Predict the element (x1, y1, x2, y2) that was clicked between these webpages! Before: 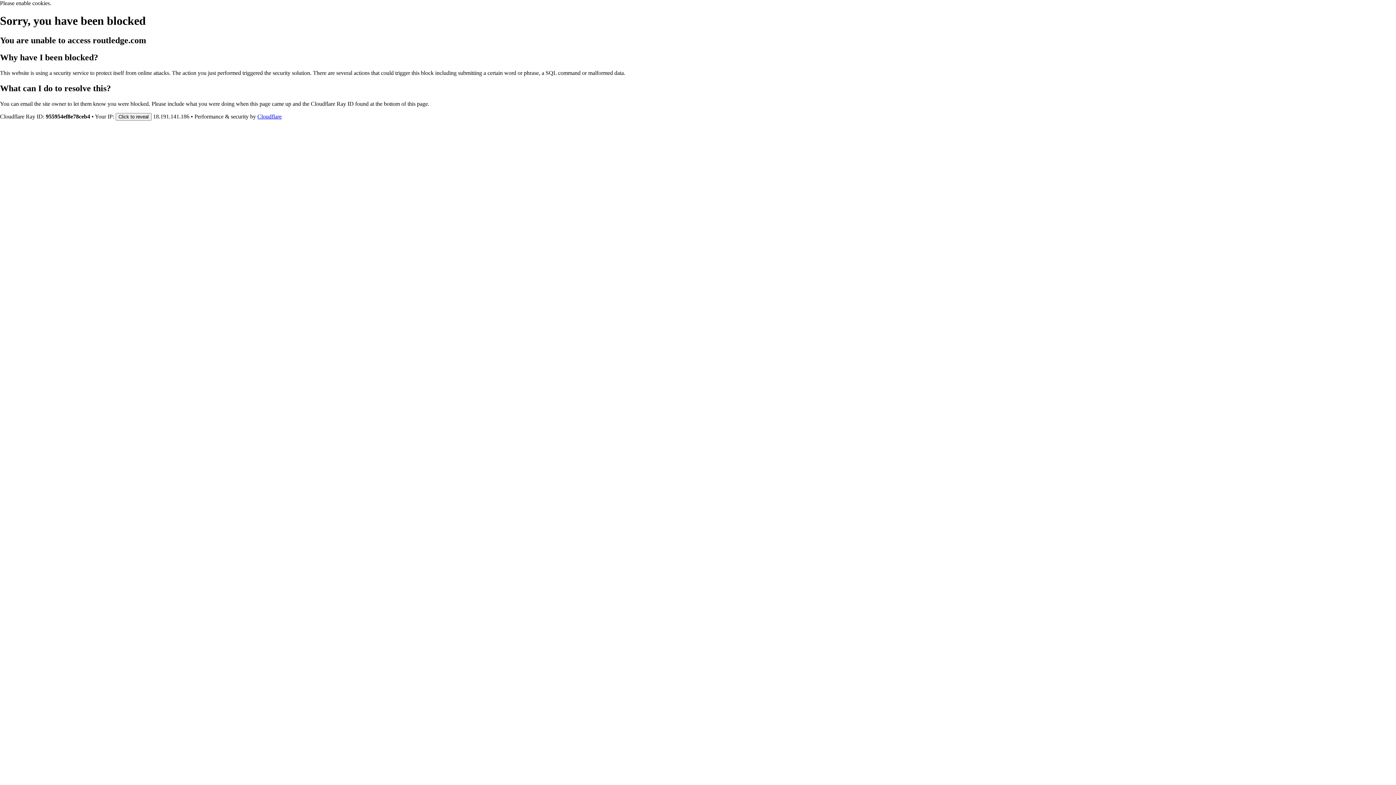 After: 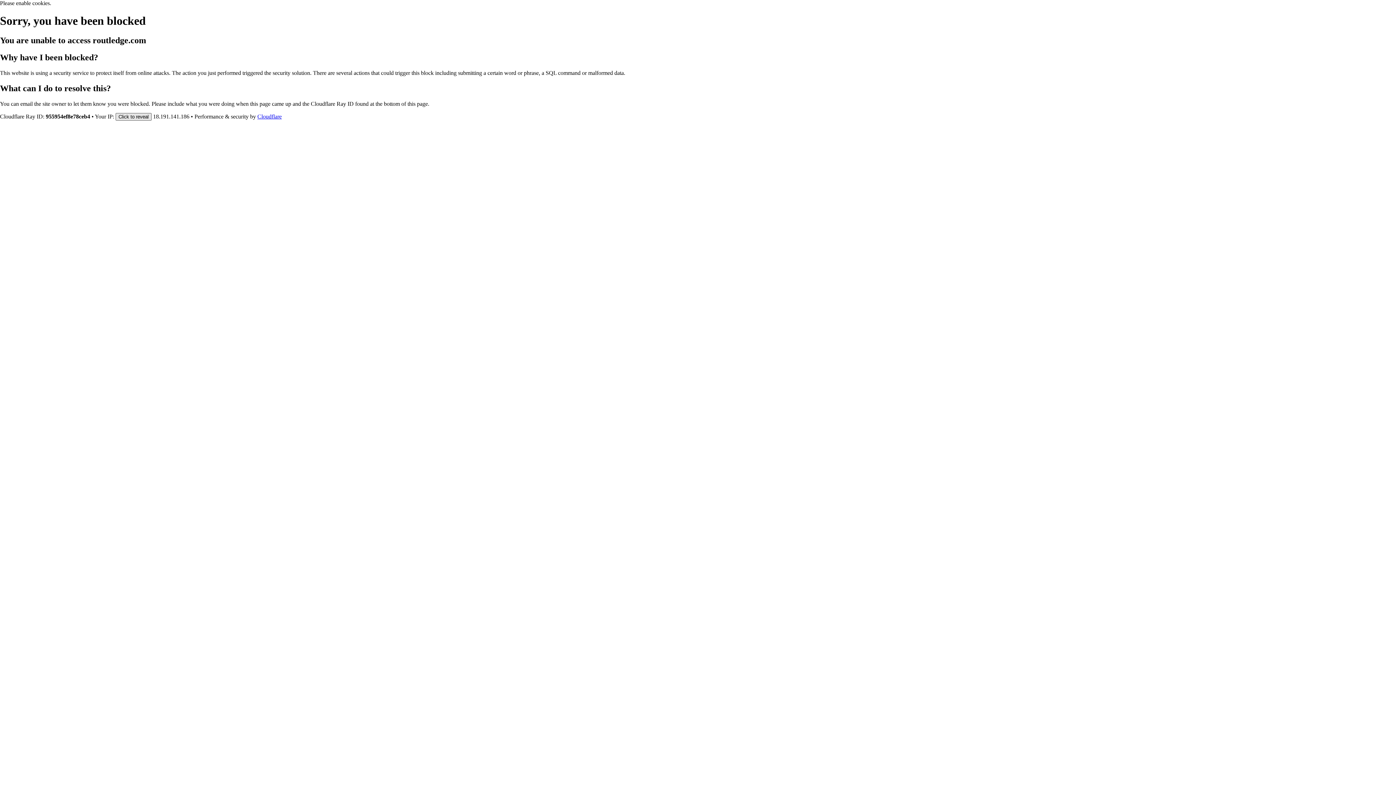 Action: bbox: (115, 112, 151, 120) label: Click to reveal